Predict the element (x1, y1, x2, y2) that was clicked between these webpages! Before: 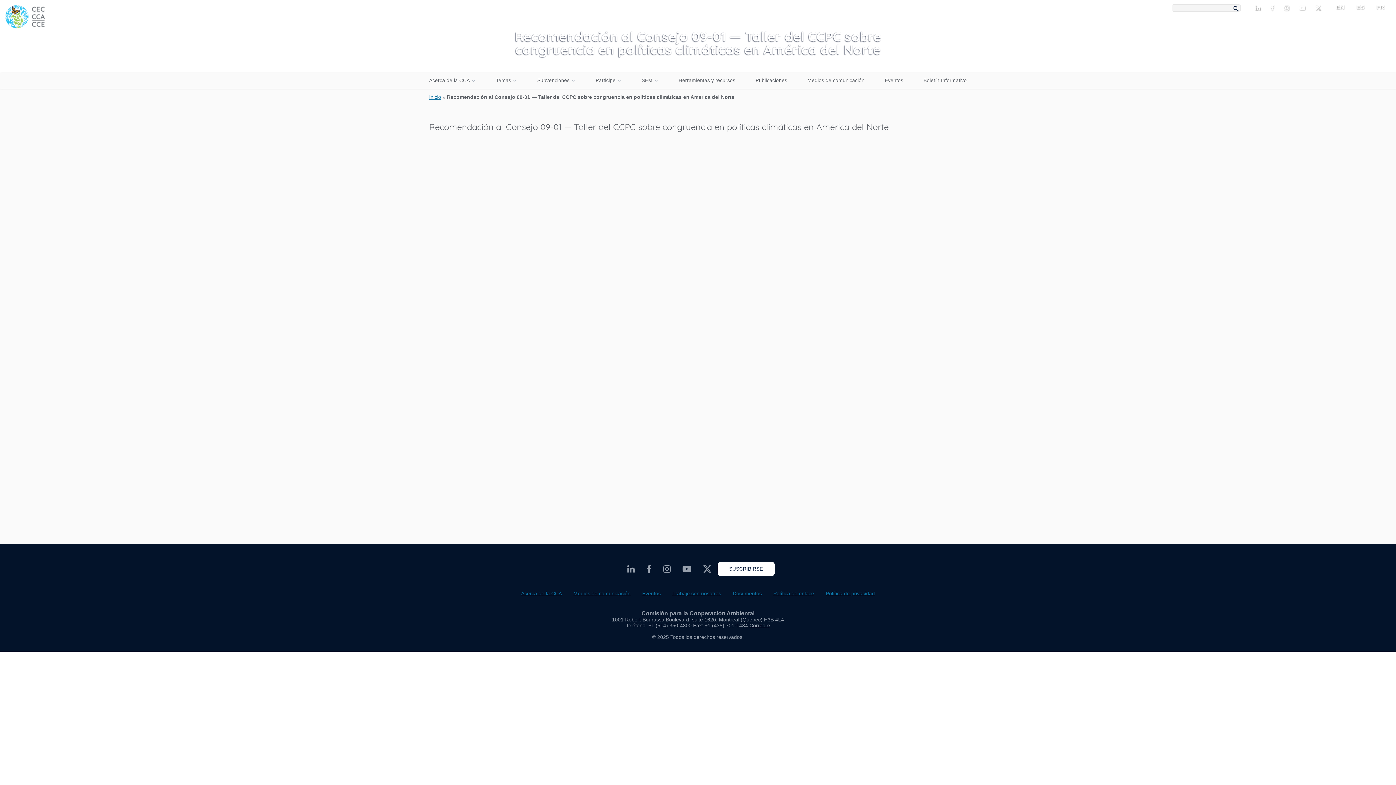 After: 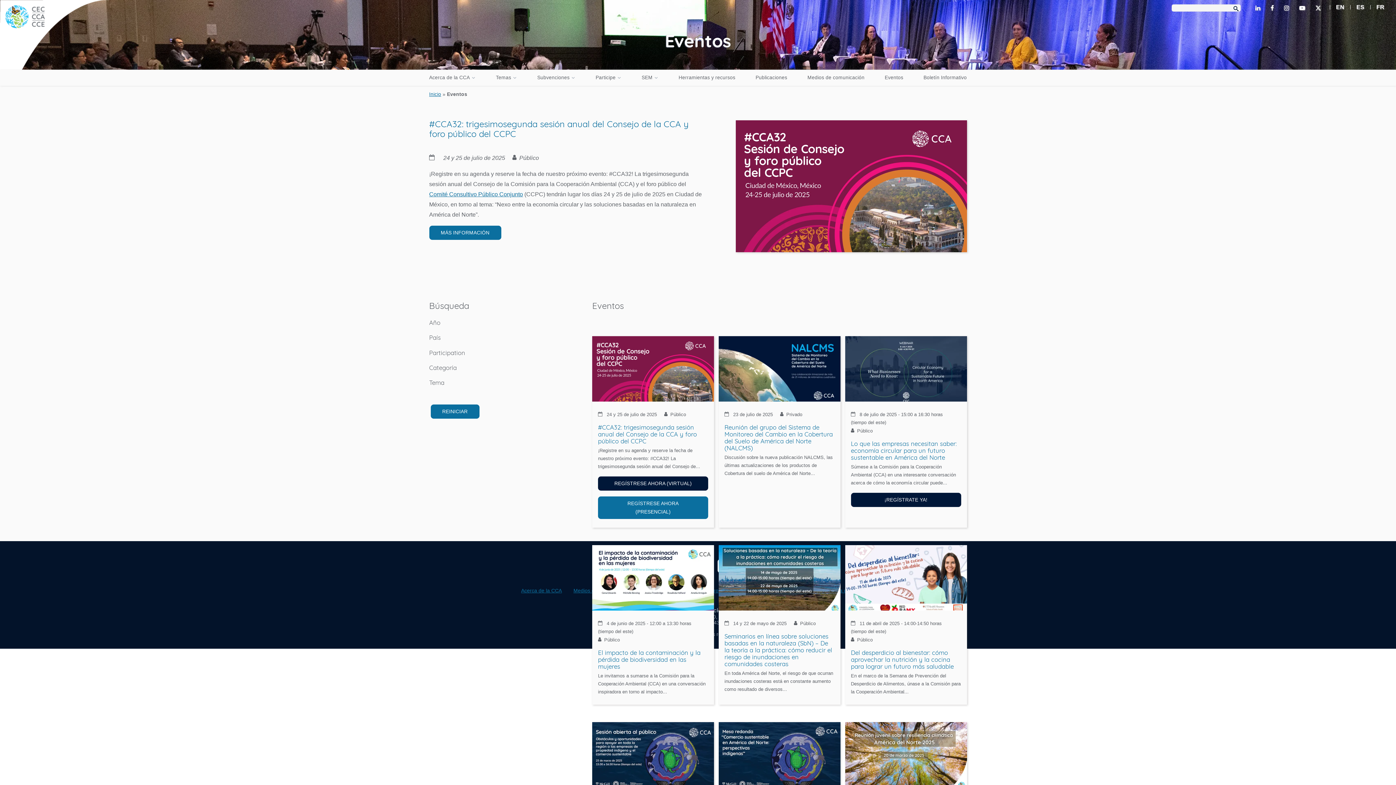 Action: label: Eventos bbox: (885, 77, 903, 84)